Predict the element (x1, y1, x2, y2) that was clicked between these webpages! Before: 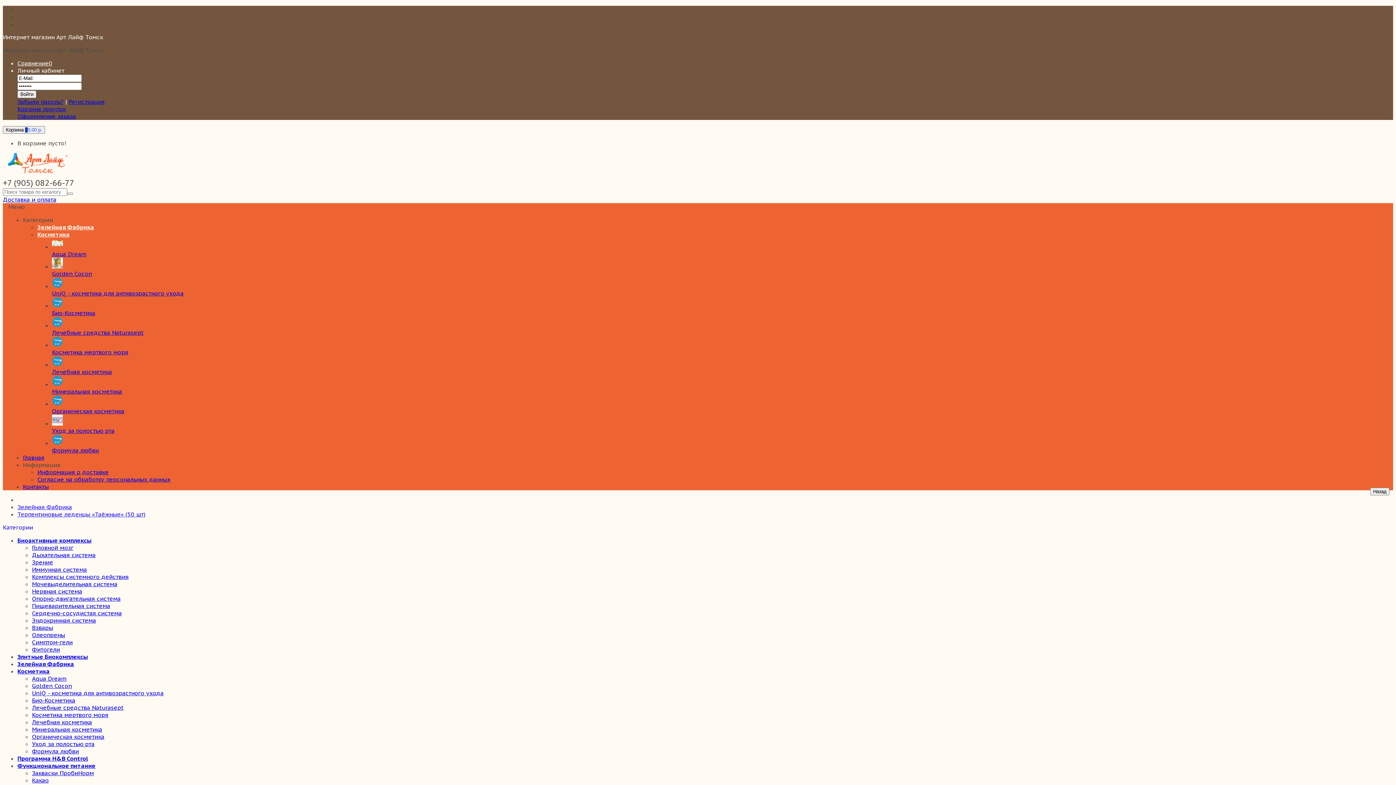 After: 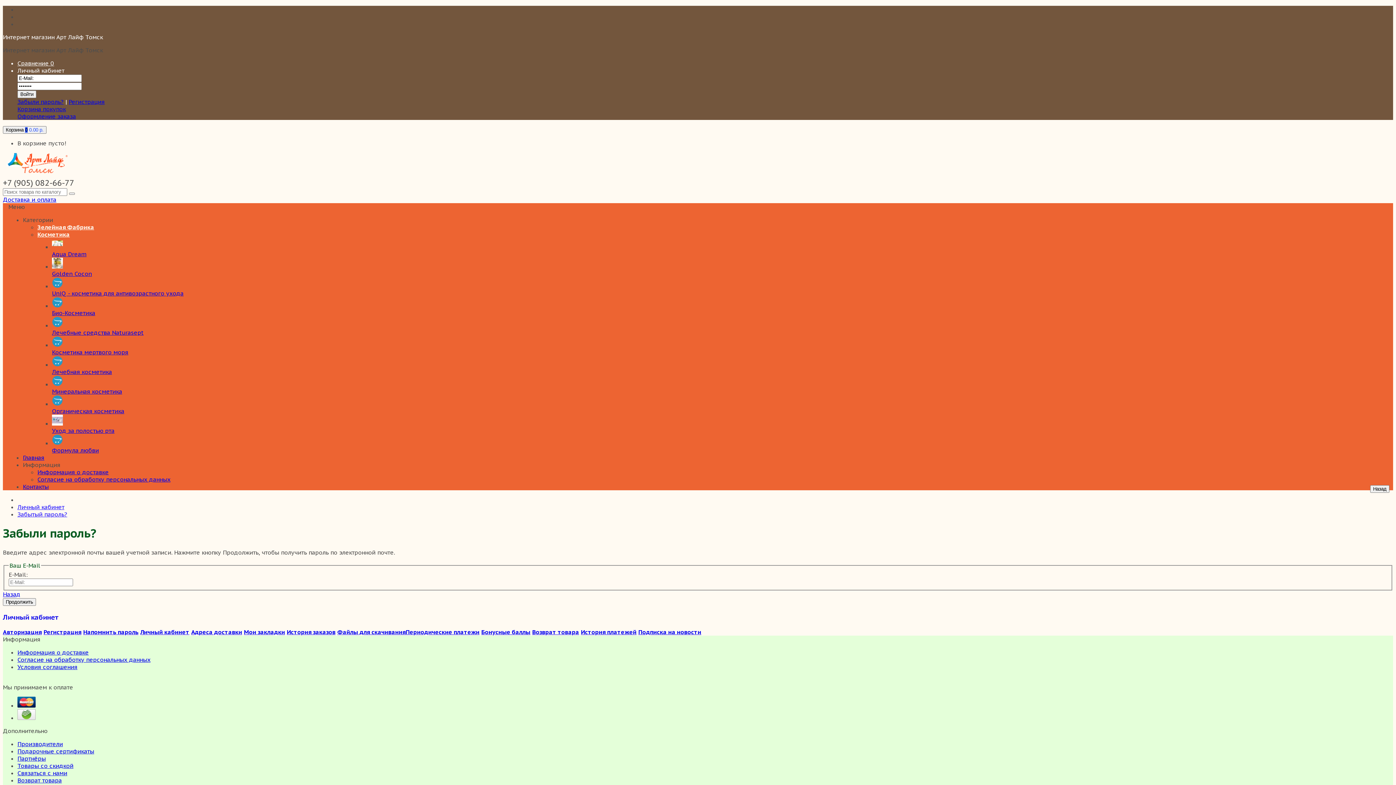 Action: label: Забыли пароль? bbox: (17, 98, 63, 105)